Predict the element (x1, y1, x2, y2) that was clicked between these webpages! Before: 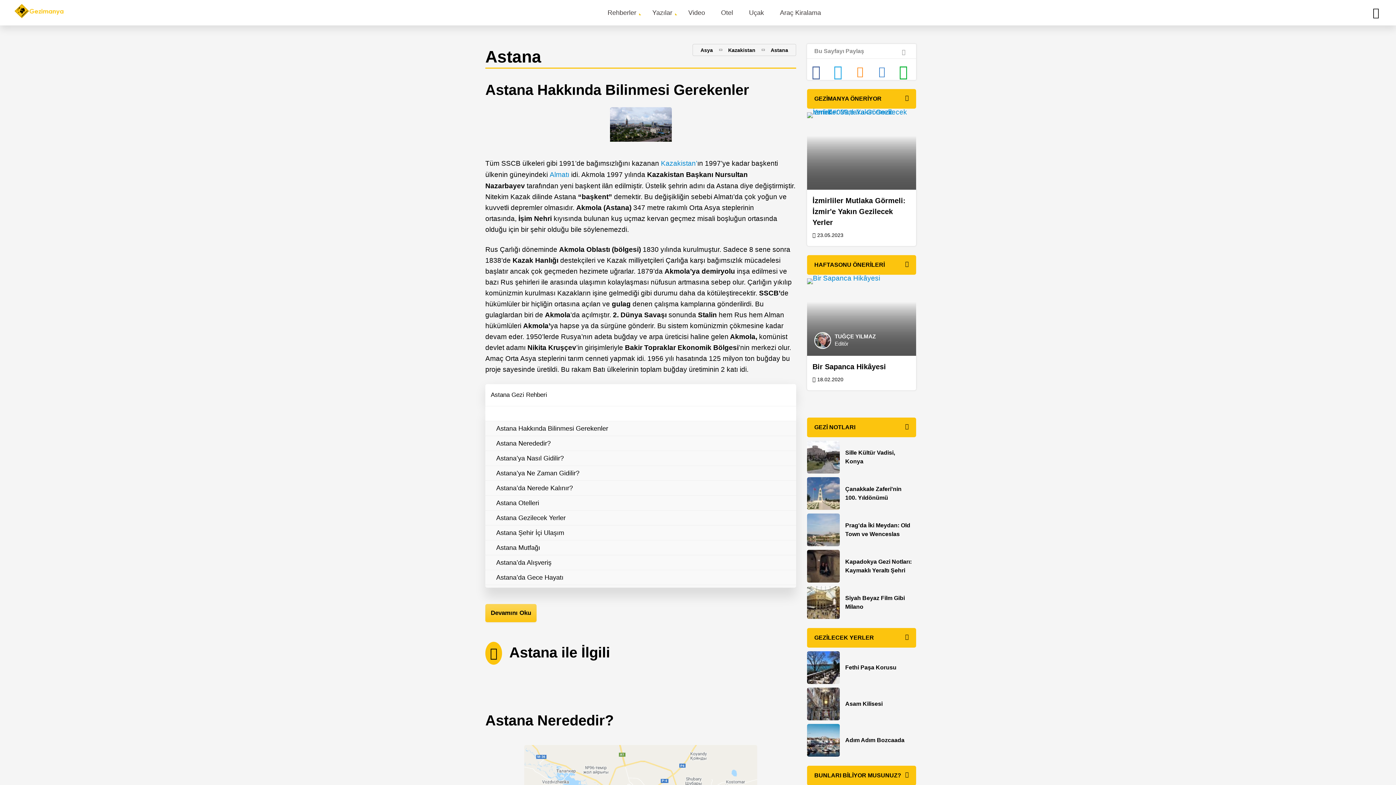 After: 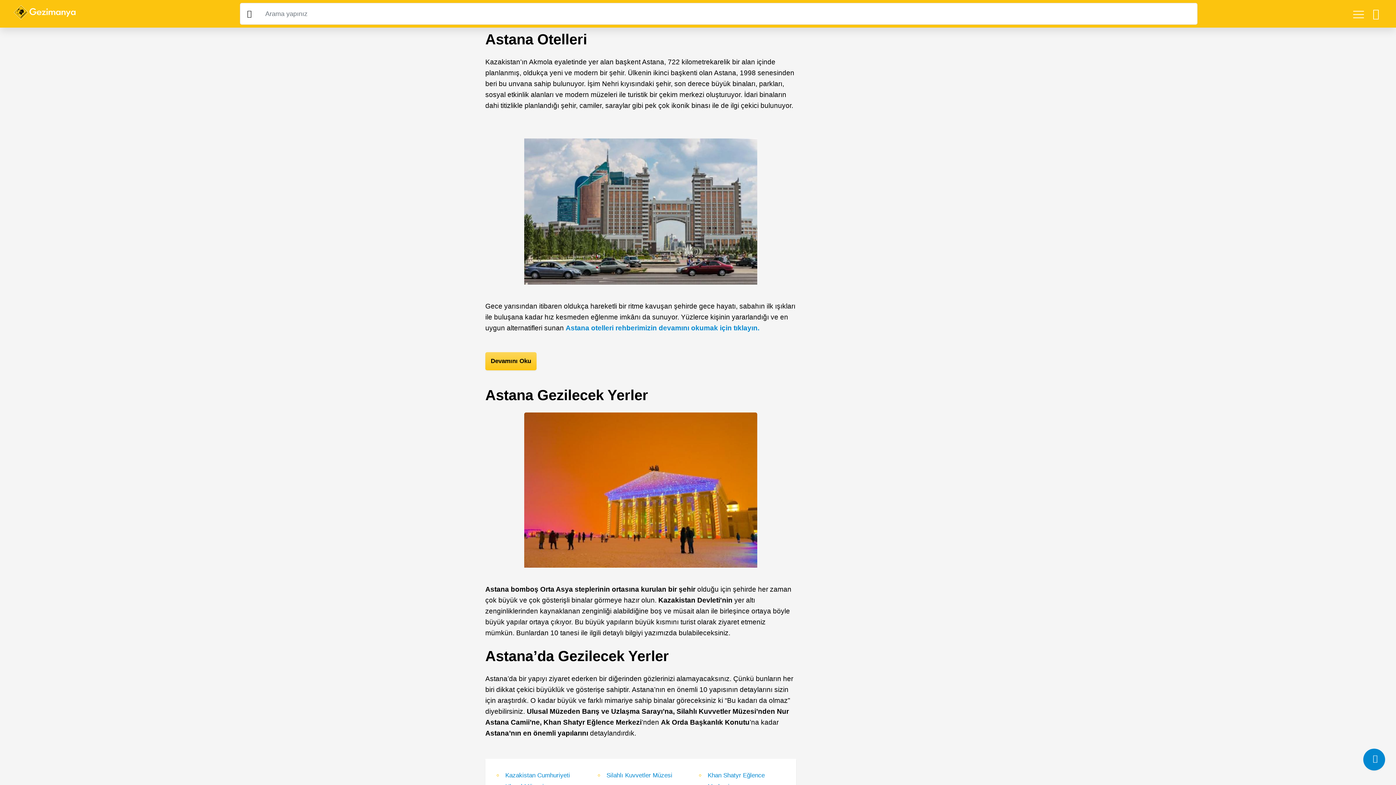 Action: bbox: (485, 496, 550, 510) label: Astana Otelleri